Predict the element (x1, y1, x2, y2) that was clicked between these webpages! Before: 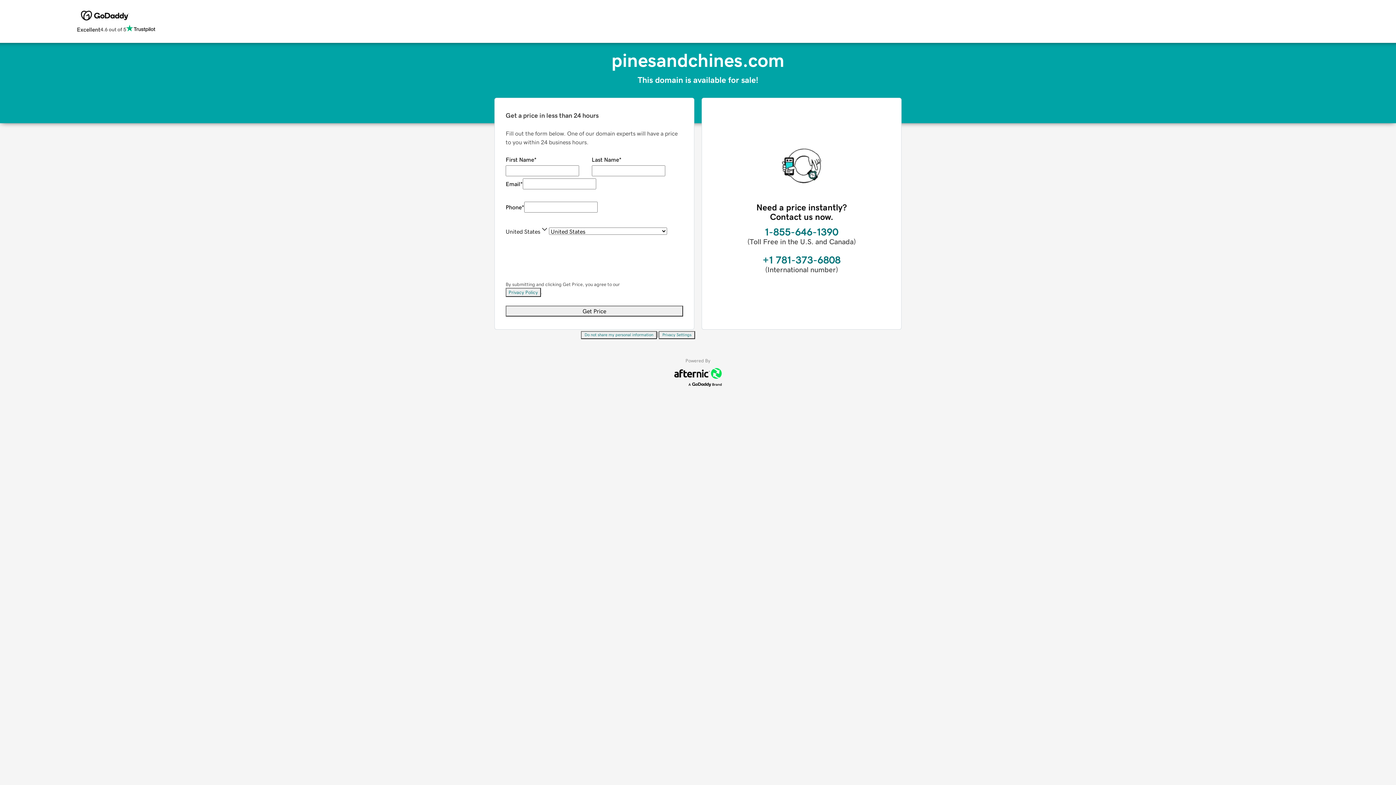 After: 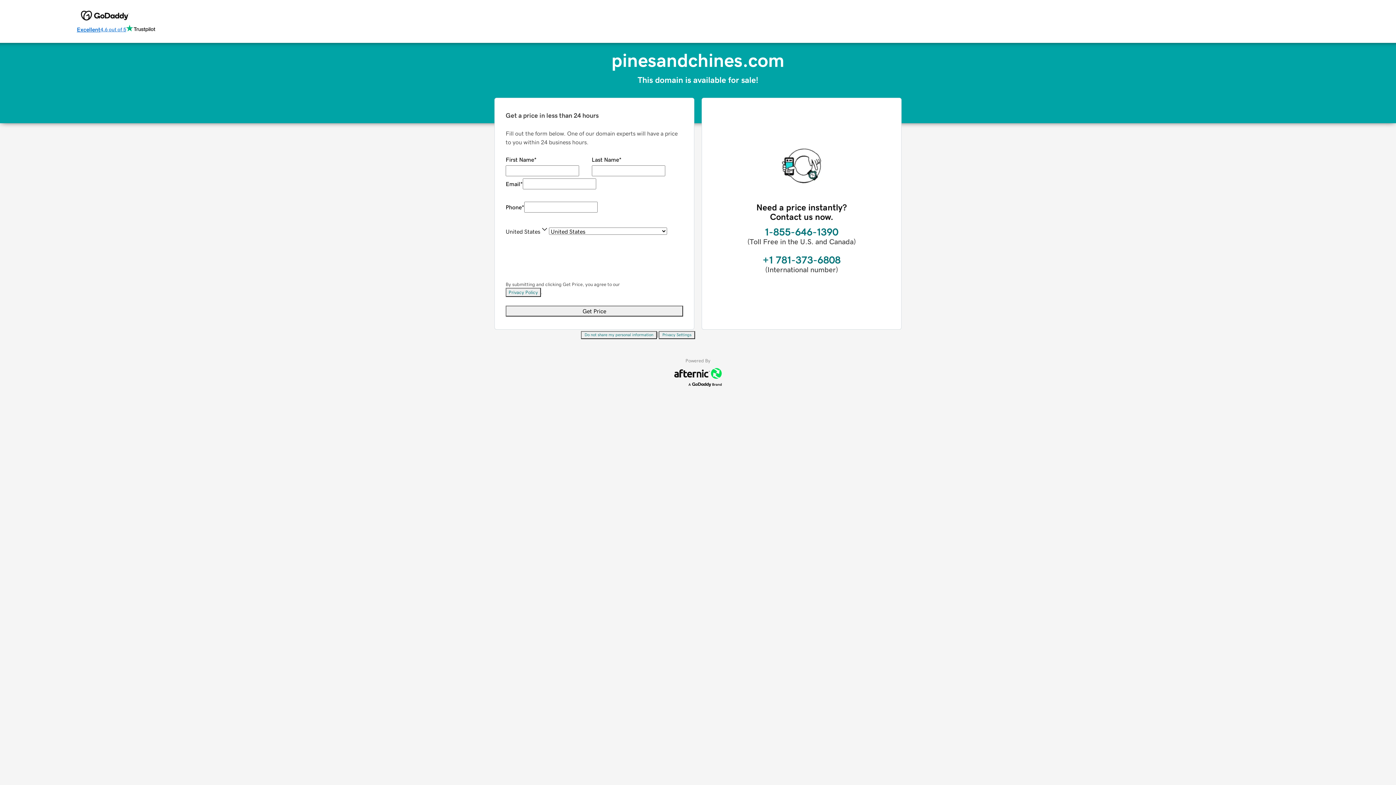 Action: label: Excellent
4.6 out of 5 bbox: (76, 24, 155, 34)